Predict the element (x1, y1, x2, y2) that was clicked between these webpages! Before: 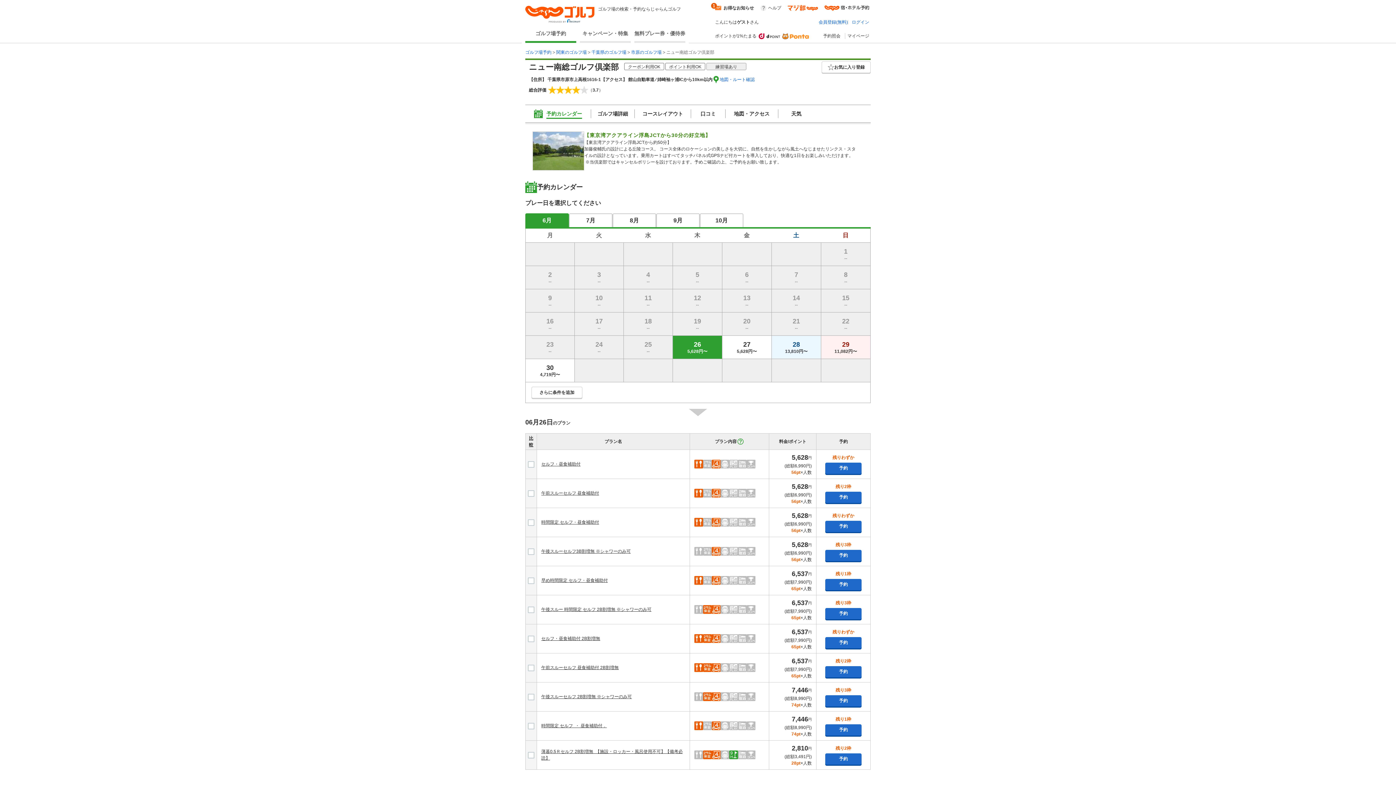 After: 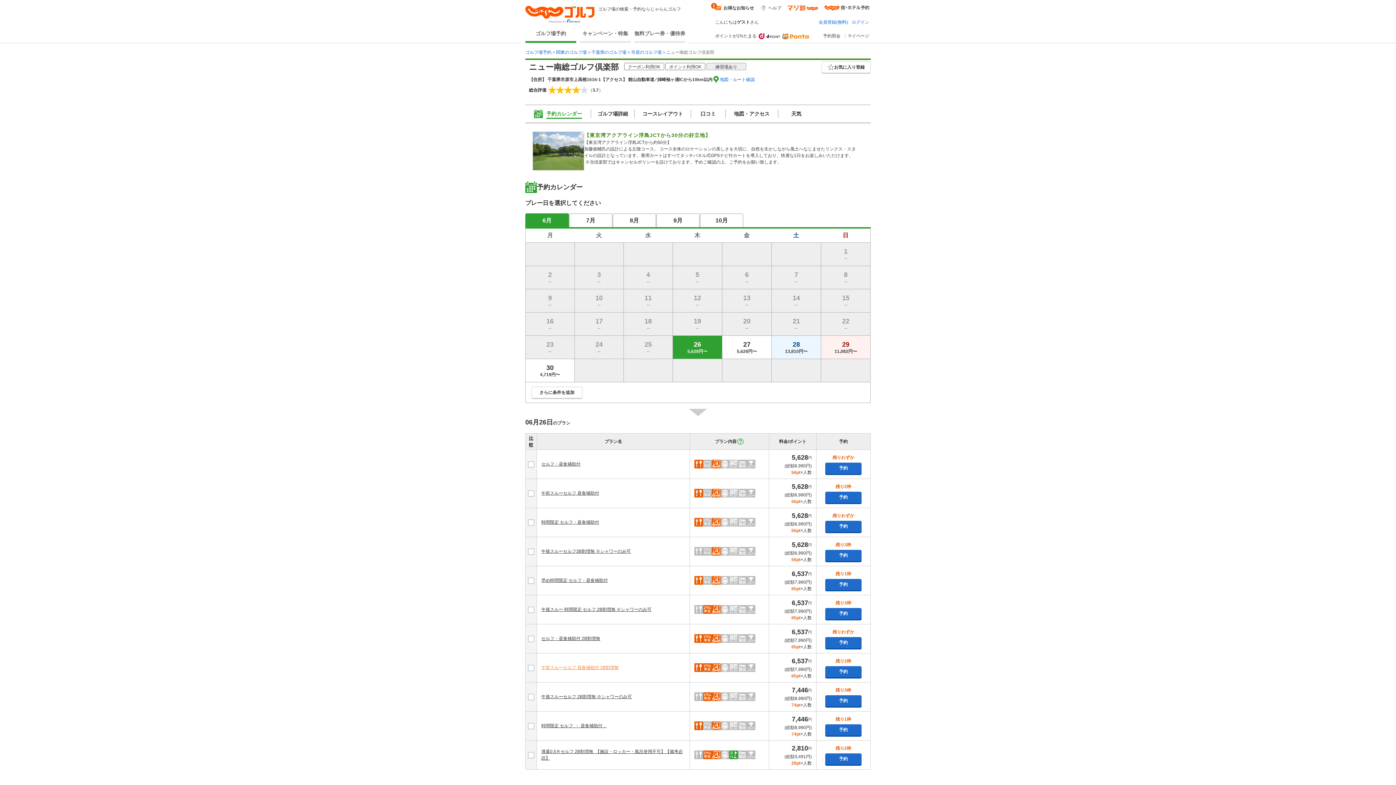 Action: bbox: (541, 665, 618, 670) label: 午前スルーセルフ 昼食補助付 2B割増無